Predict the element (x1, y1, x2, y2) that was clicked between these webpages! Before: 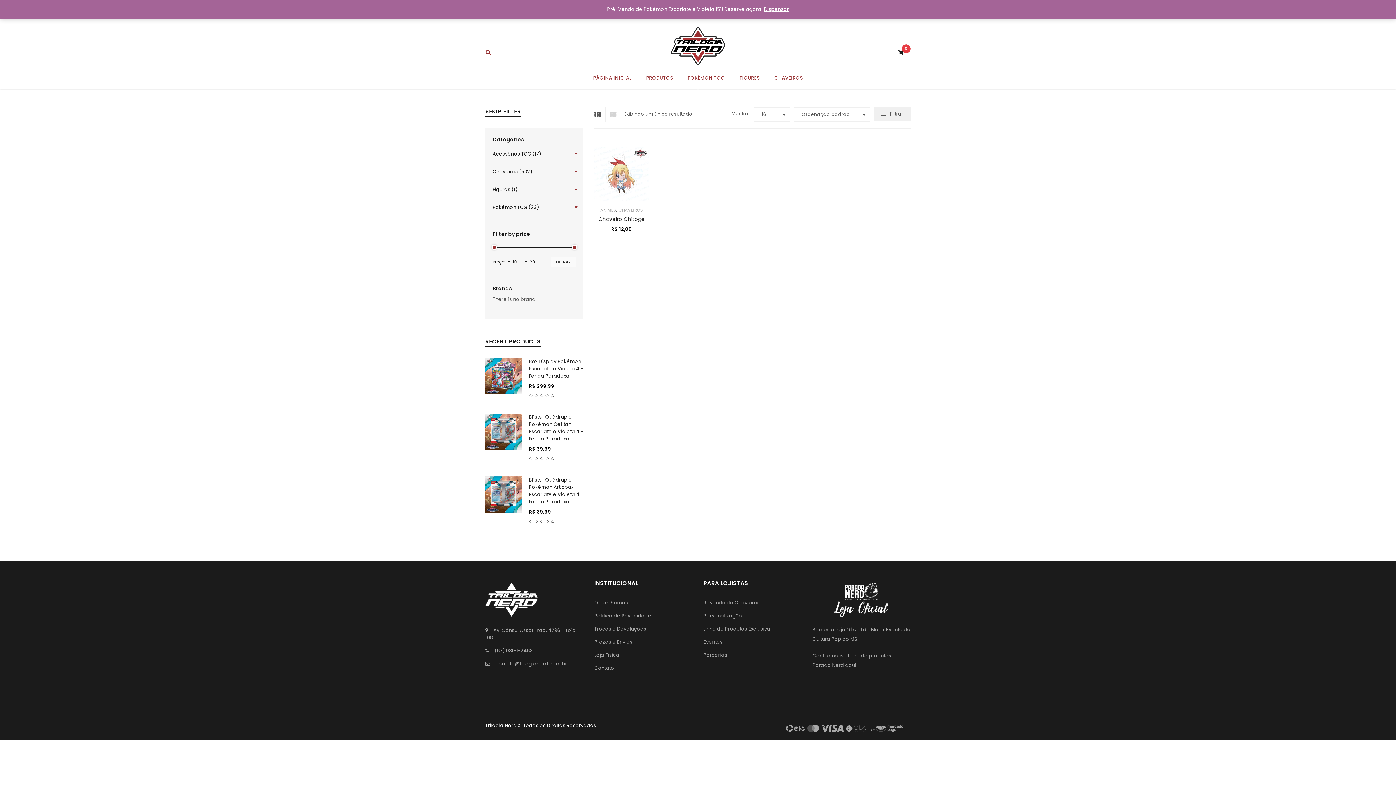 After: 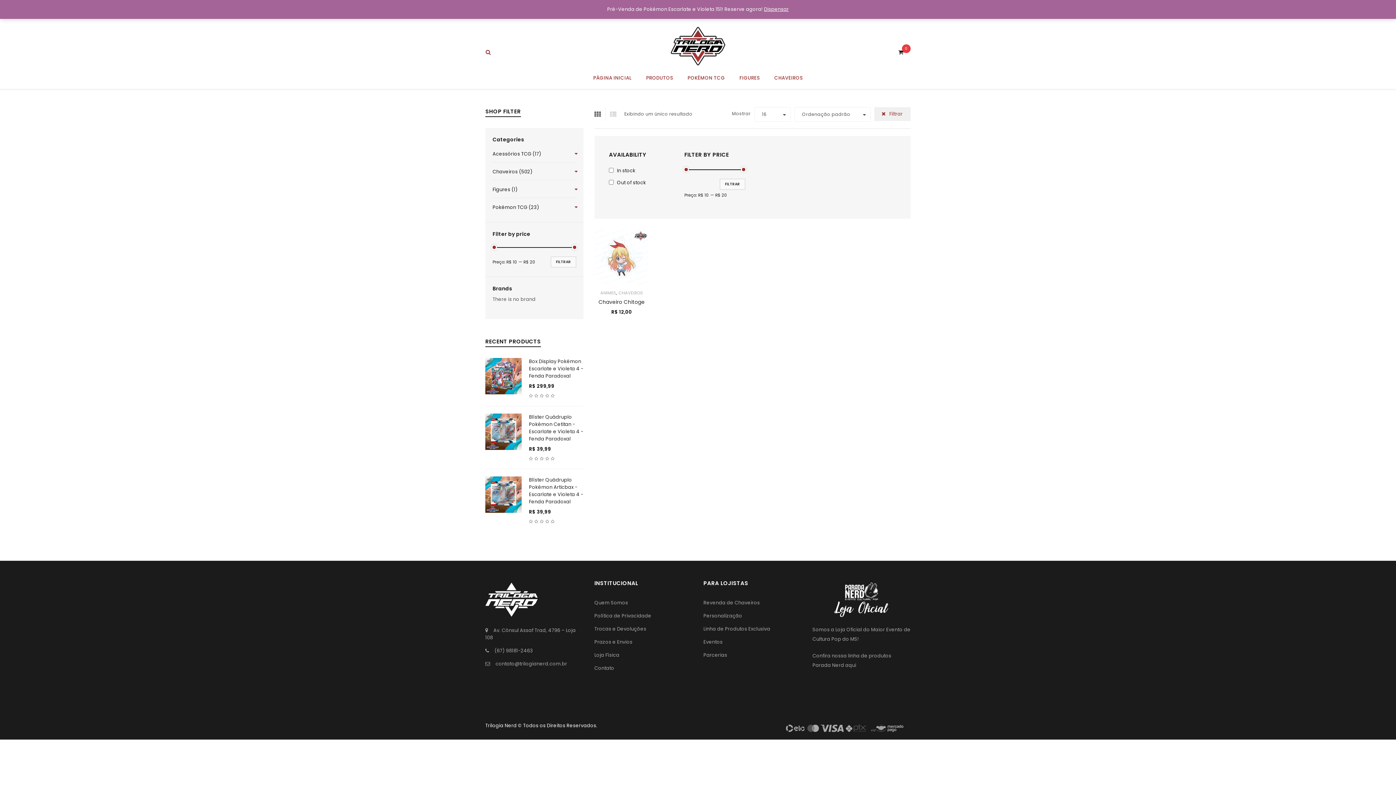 Action: label: Filtrar bbox: (881, 110, 903, 117)